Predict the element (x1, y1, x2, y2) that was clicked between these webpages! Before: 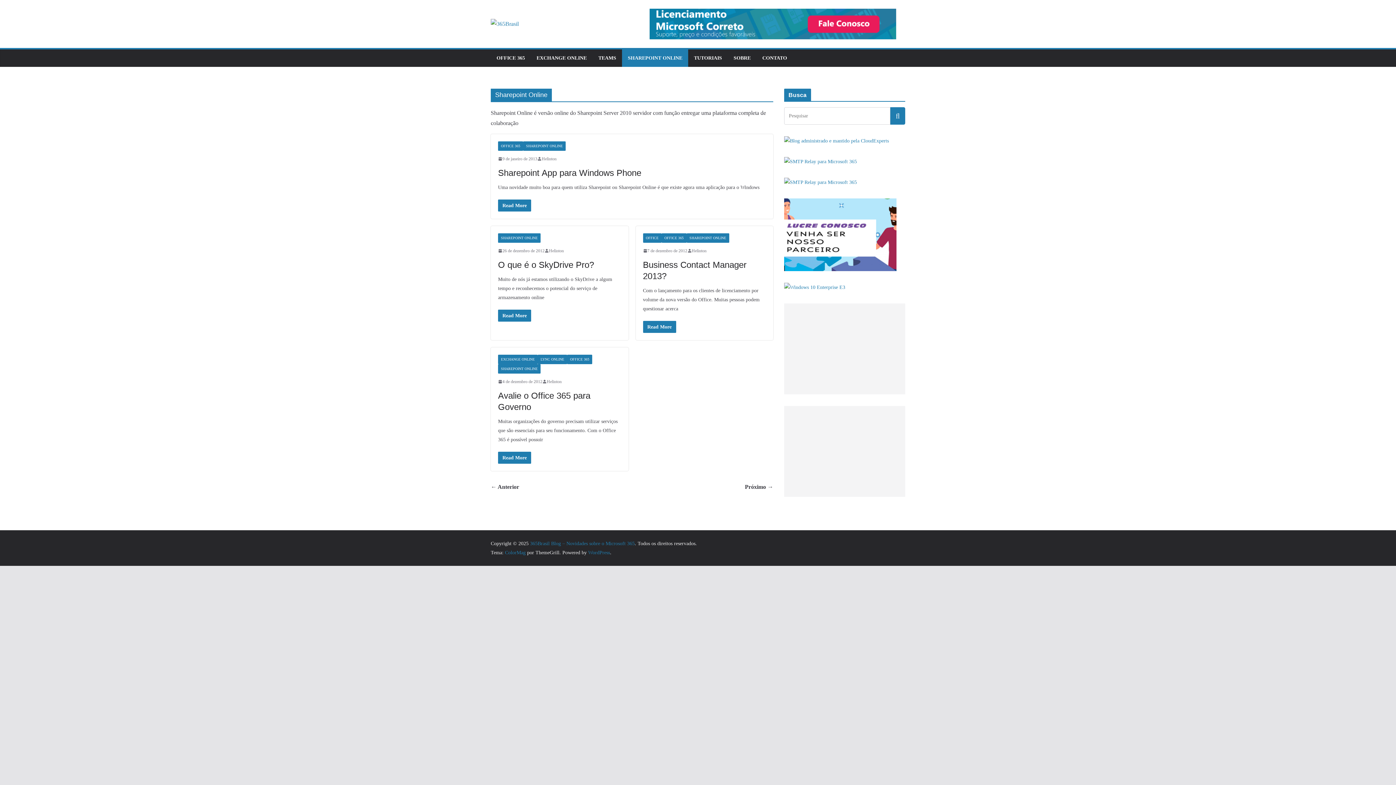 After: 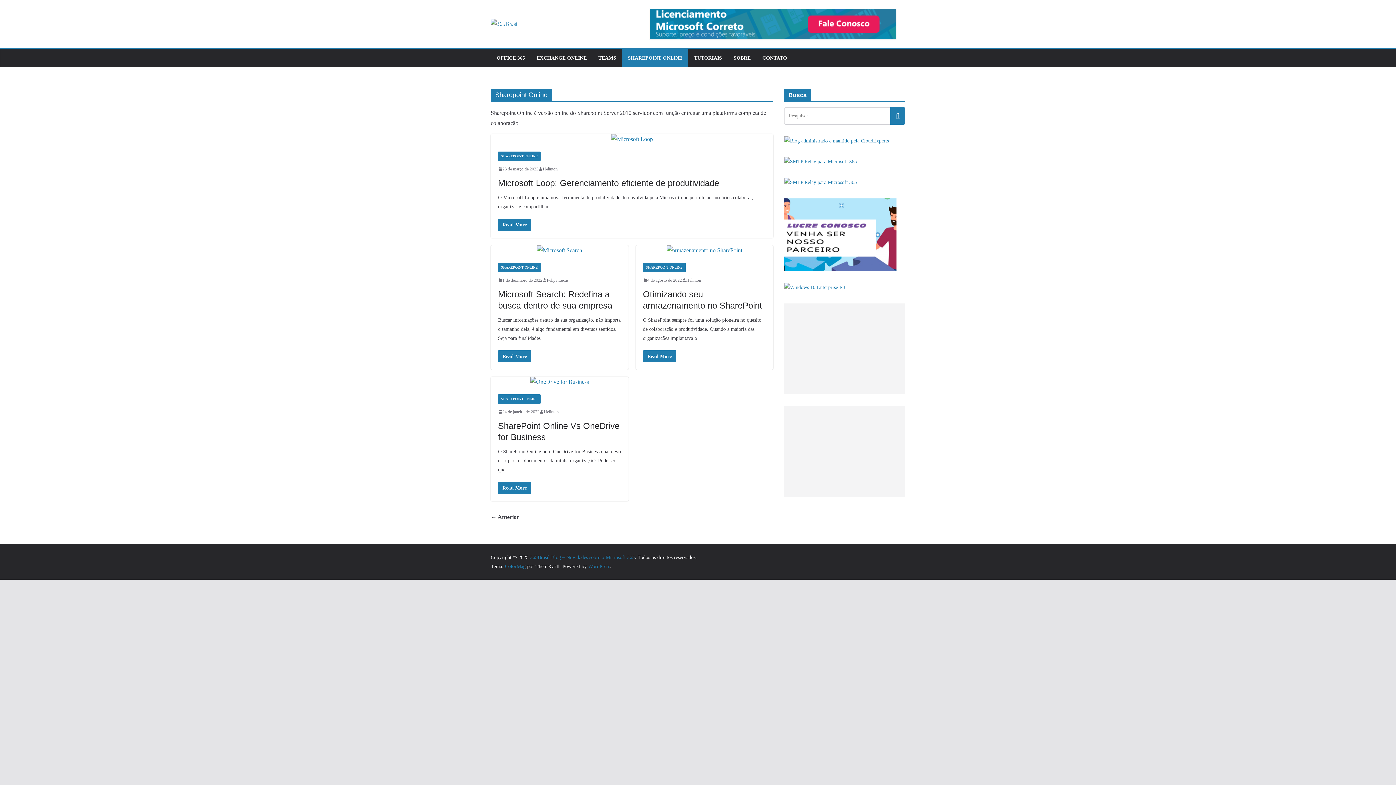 Action: label: SHAREPOINT ONLINE bbox: (686, 233, 729, 242)